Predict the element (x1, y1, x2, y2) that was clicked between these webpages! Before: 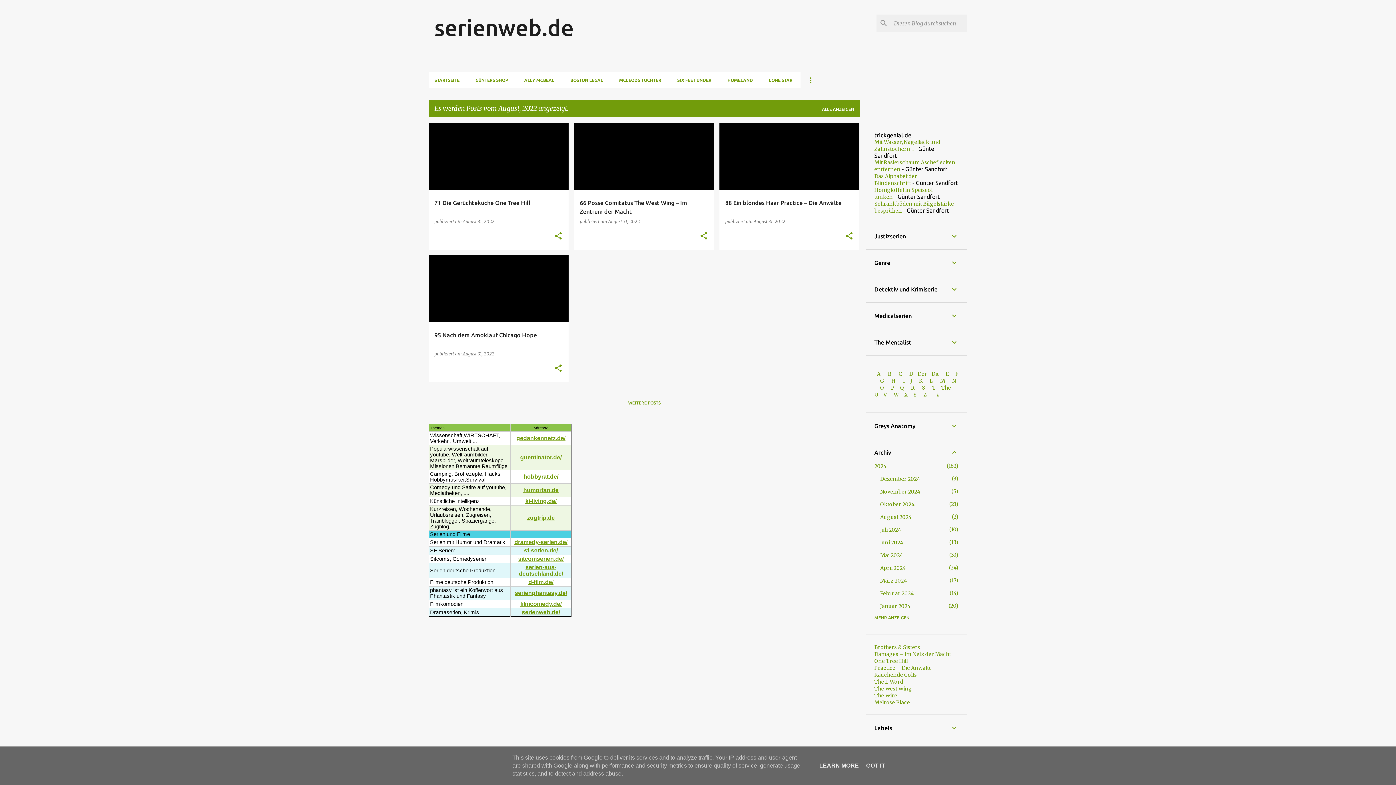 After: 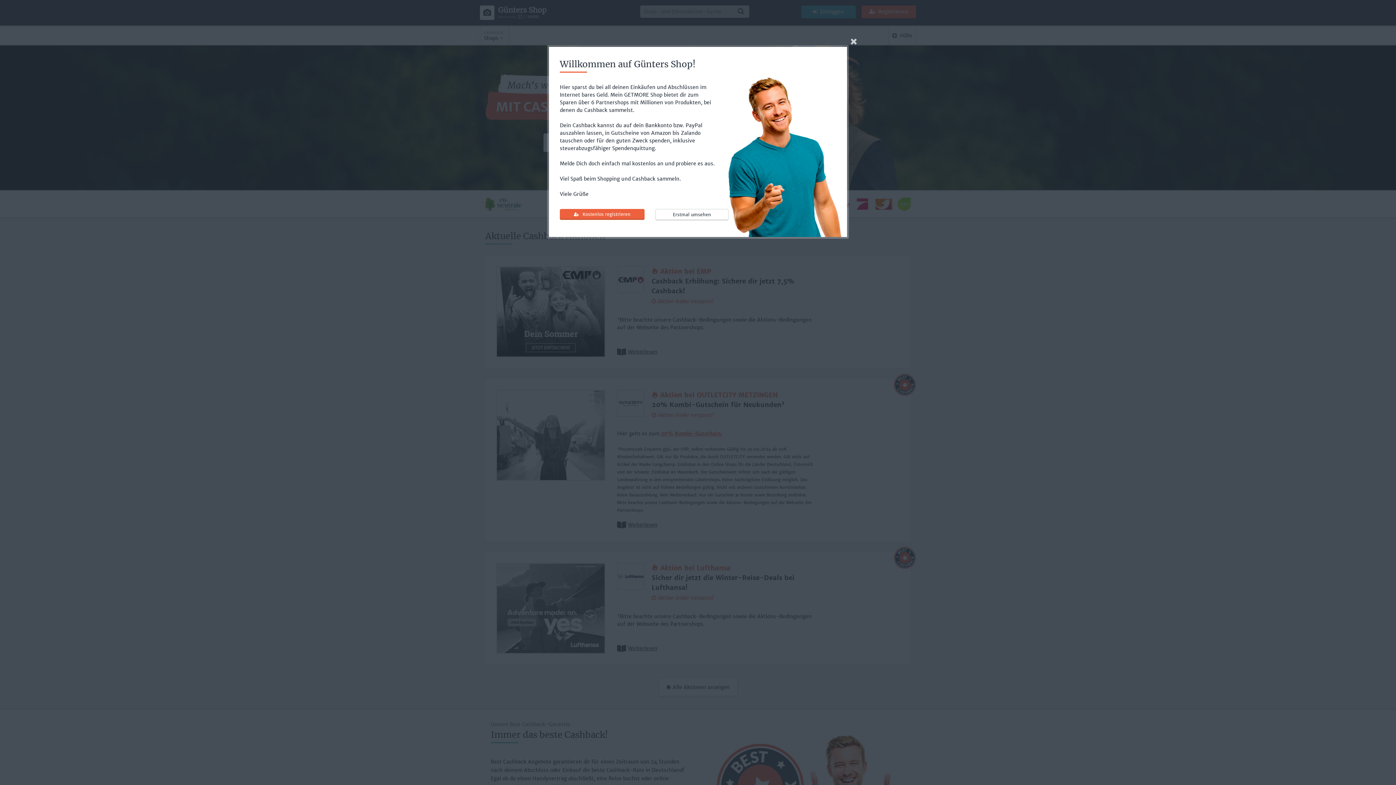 Action: label: GÜNTERS SHOP bbox: (467, 72, 516, 88)